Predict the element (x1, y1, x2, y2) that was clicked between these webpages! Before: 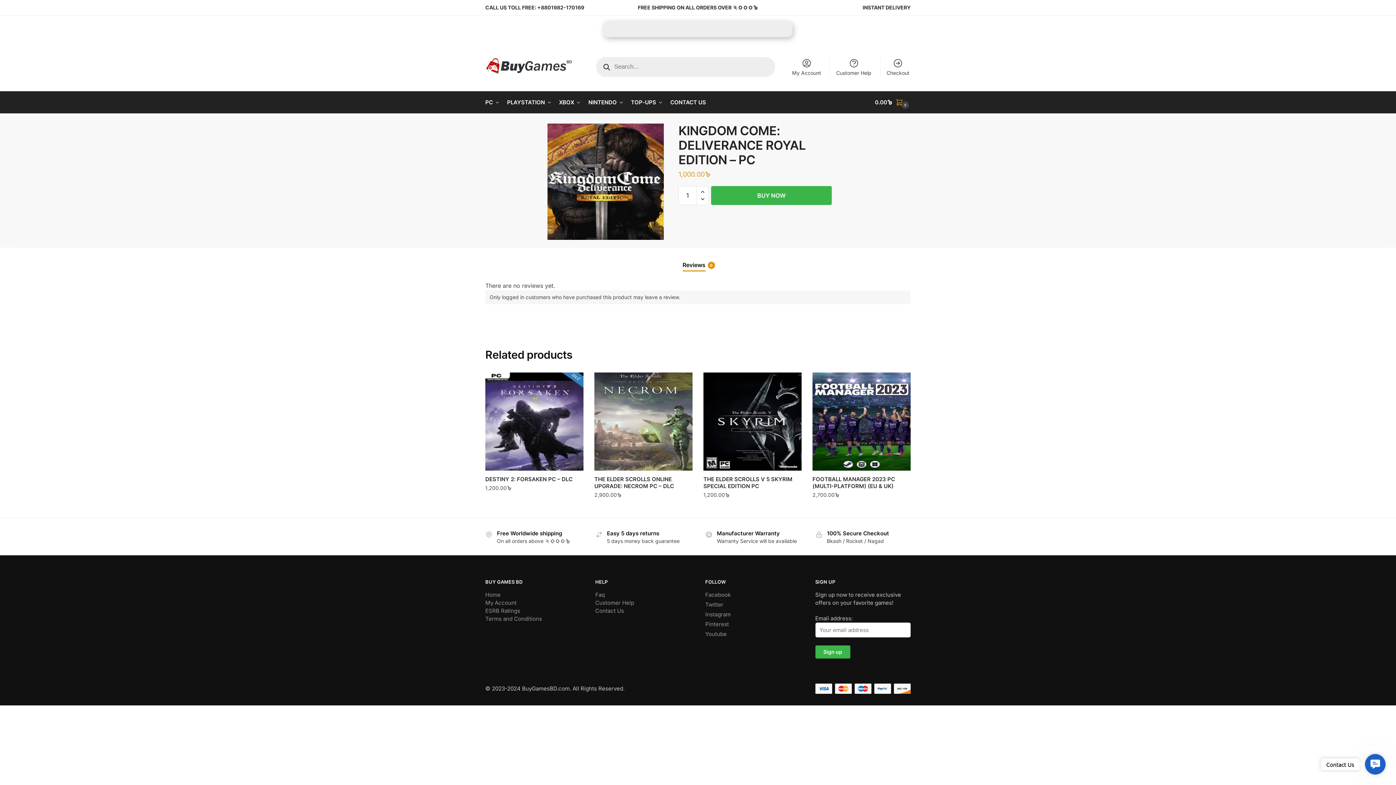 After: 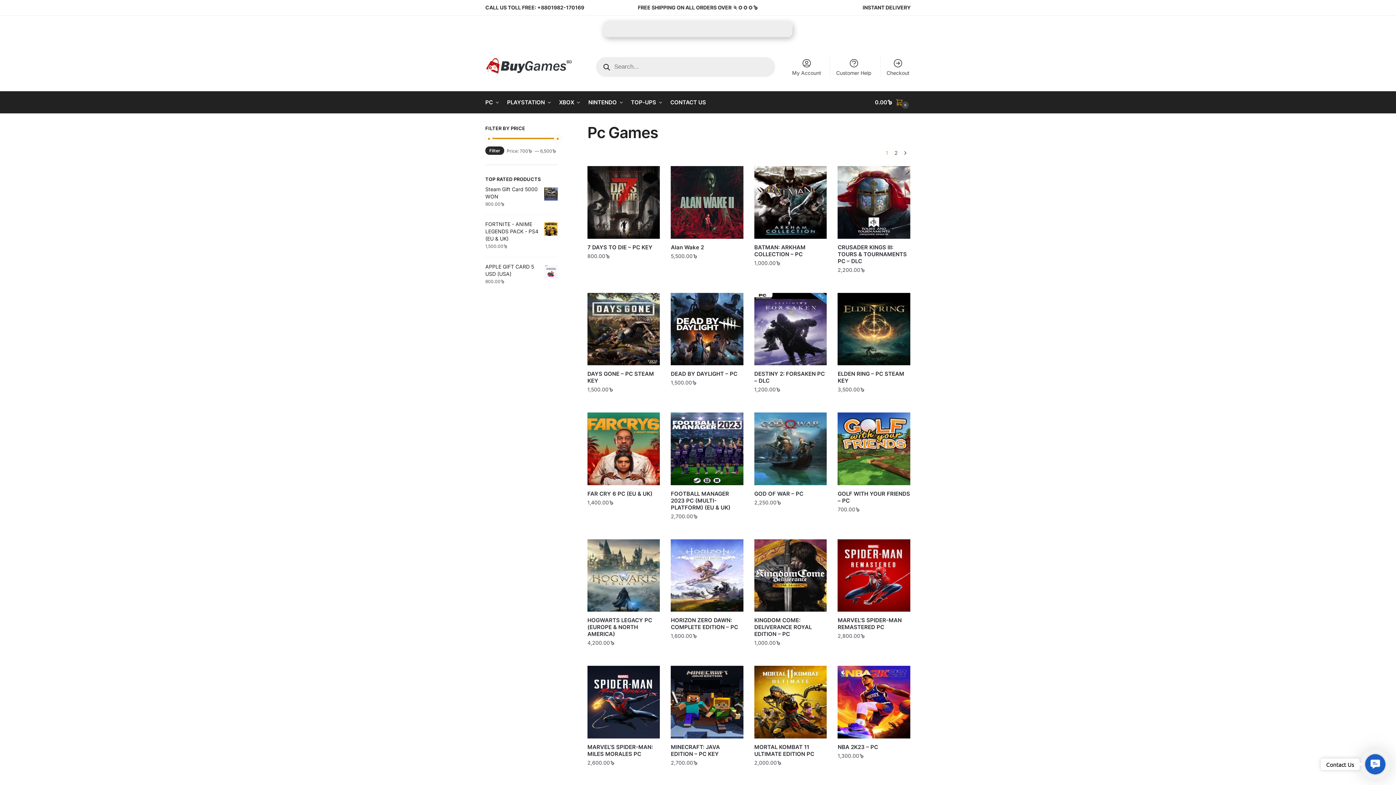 Action: label: PC bbox: (485, 91, 502, 113)